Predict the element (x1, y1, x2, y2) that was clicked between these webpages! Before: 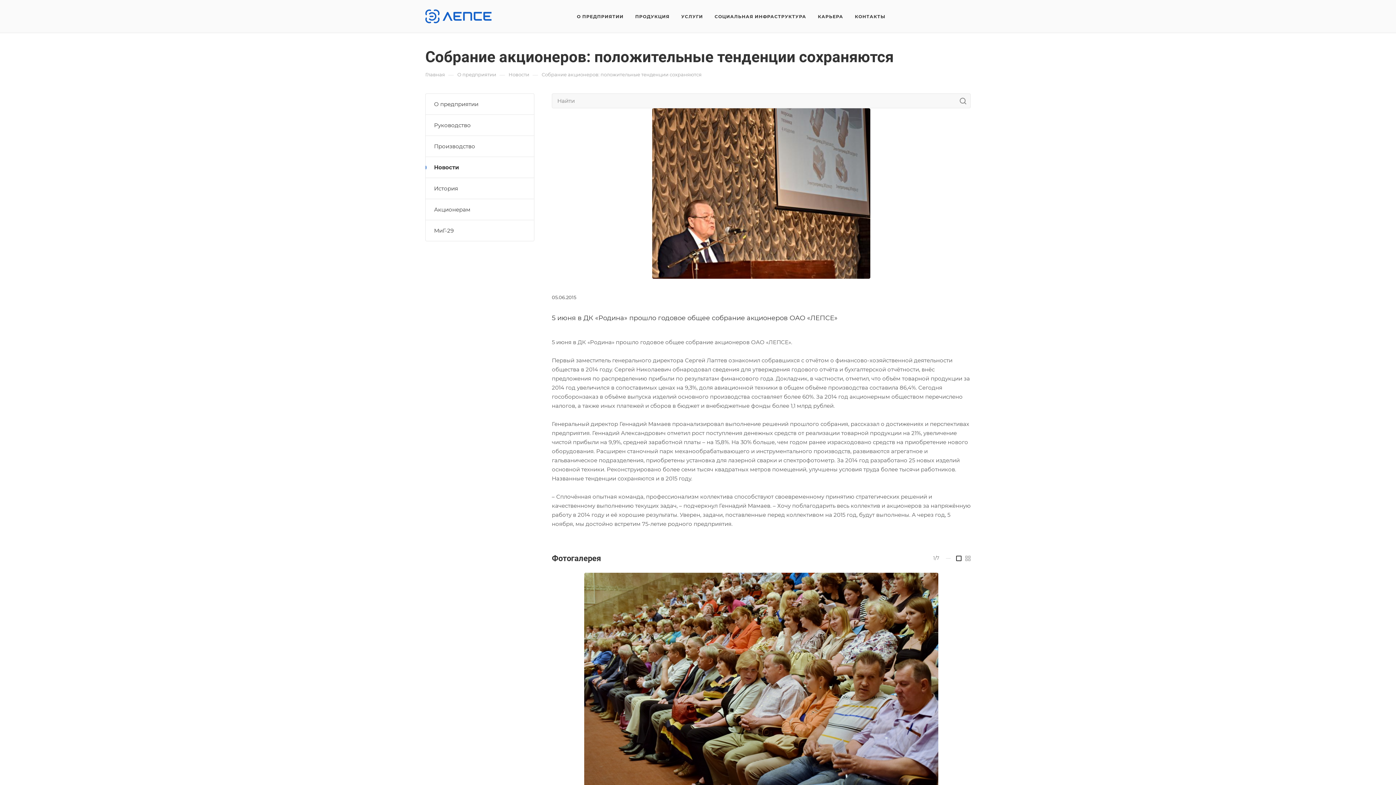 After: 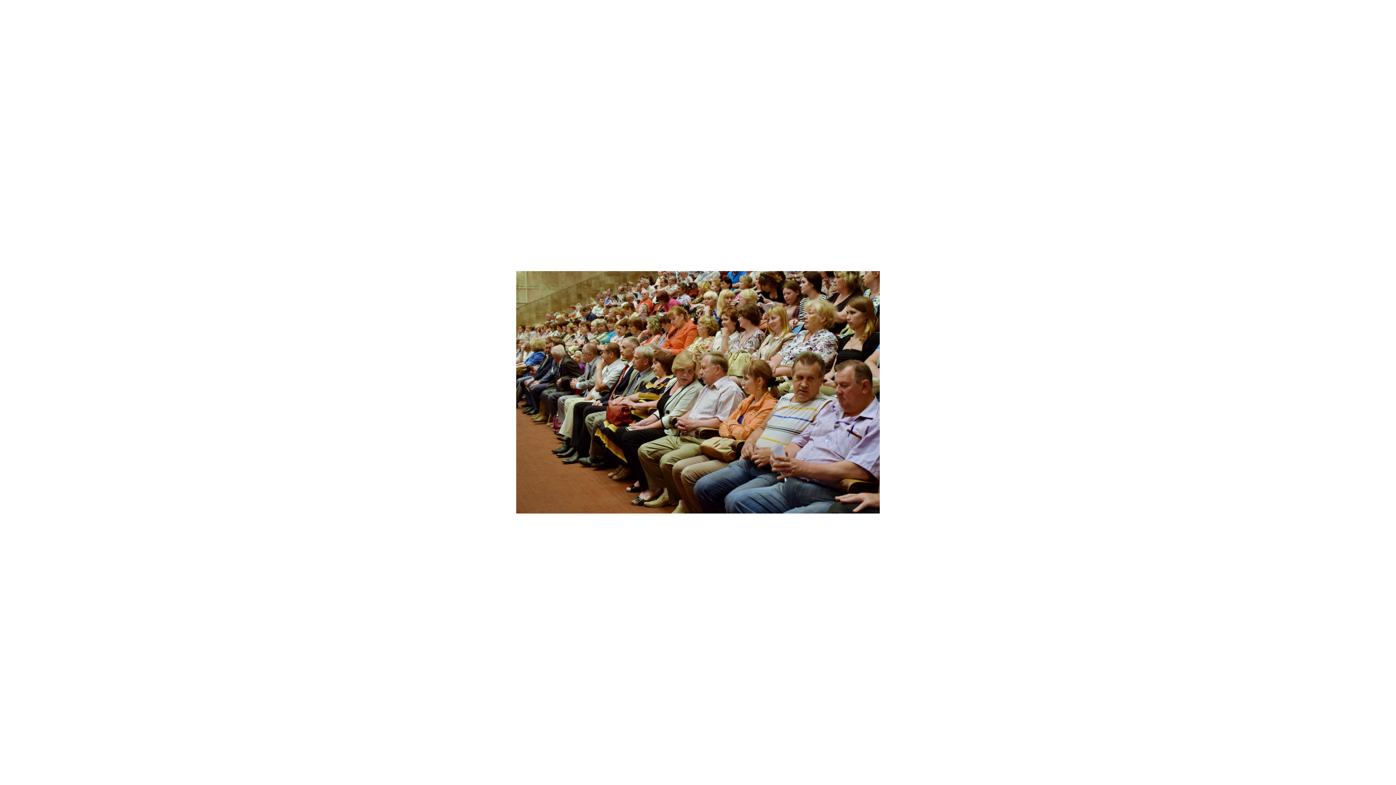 Action: bbox: (552, 573, 970, 809)